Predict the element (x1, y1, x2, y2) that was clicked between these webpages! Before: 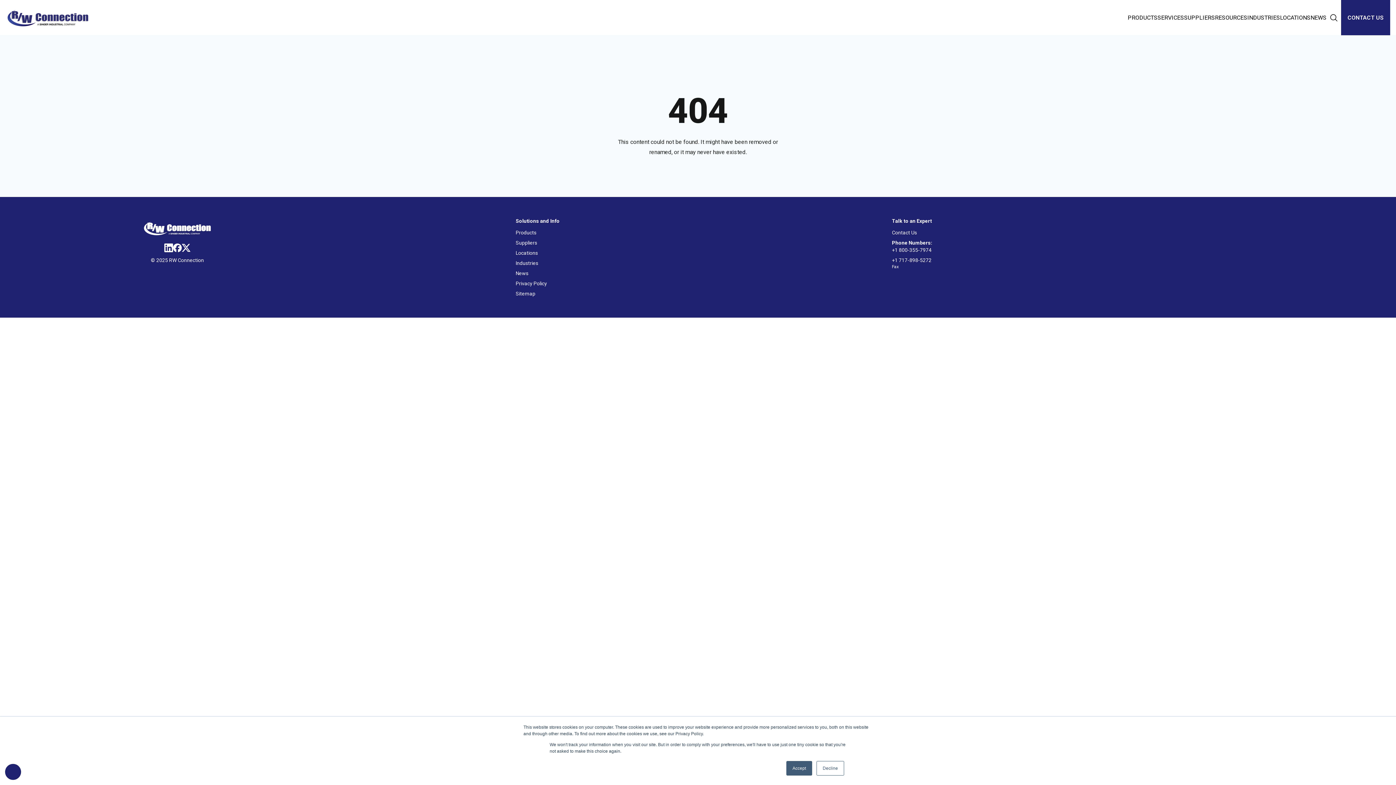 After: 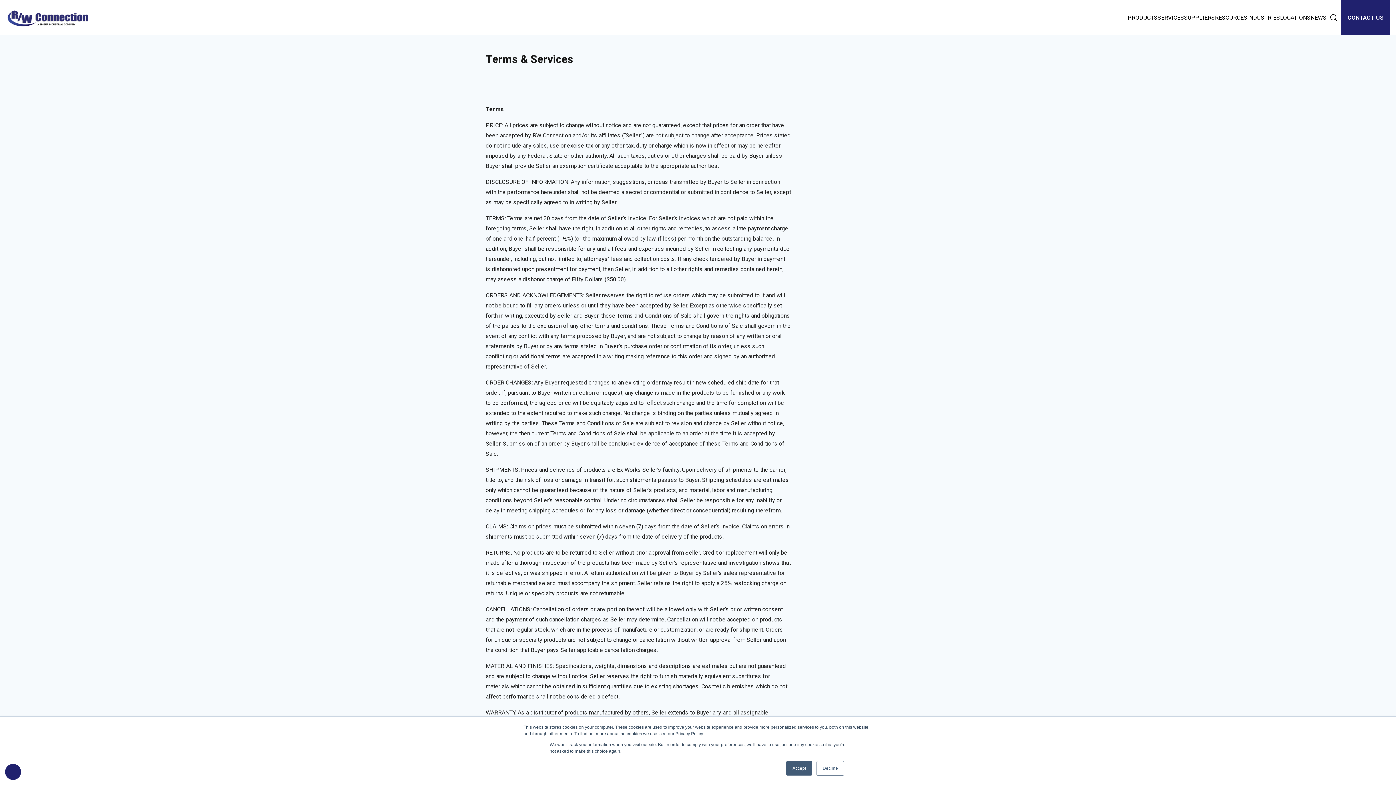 Action: label: Privacy Policy bbox: (515, 280, 547, 286)